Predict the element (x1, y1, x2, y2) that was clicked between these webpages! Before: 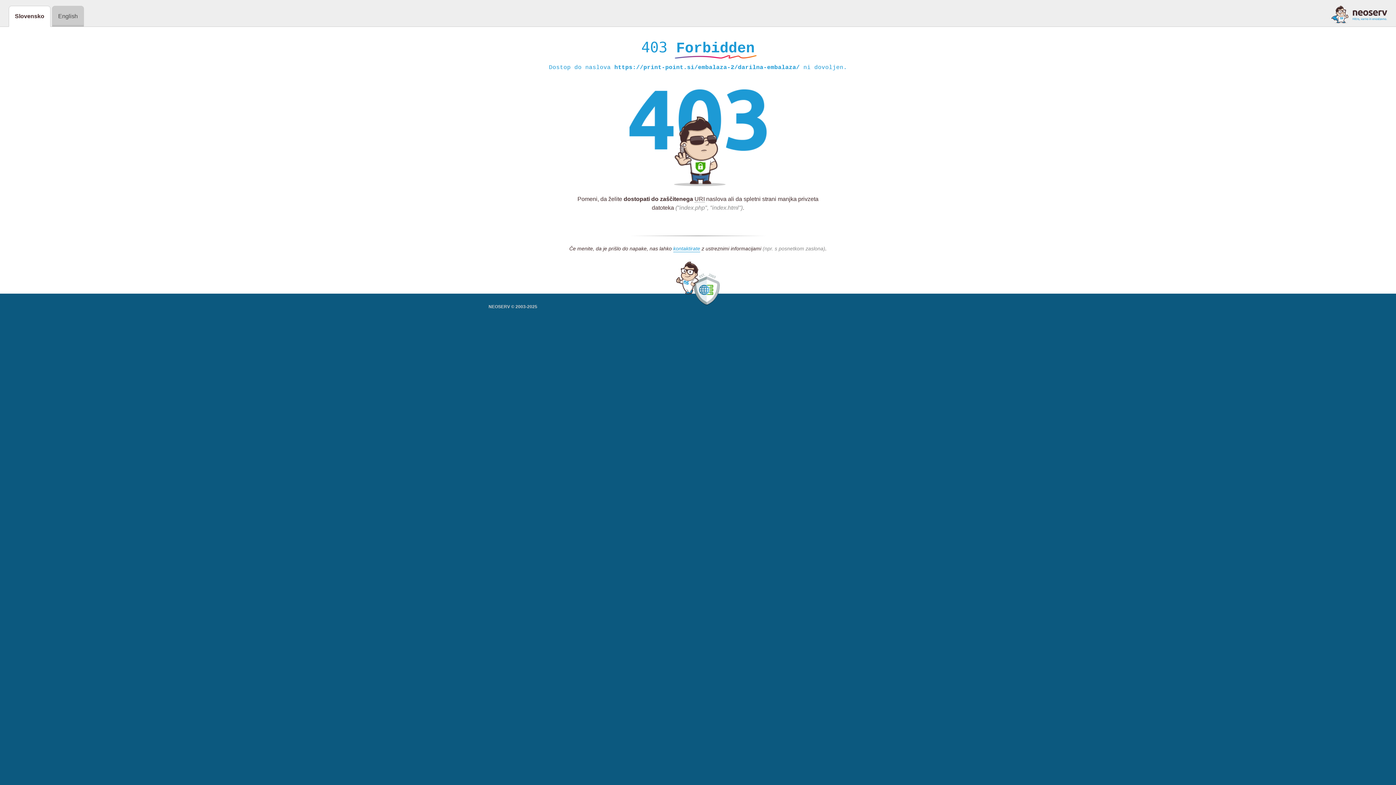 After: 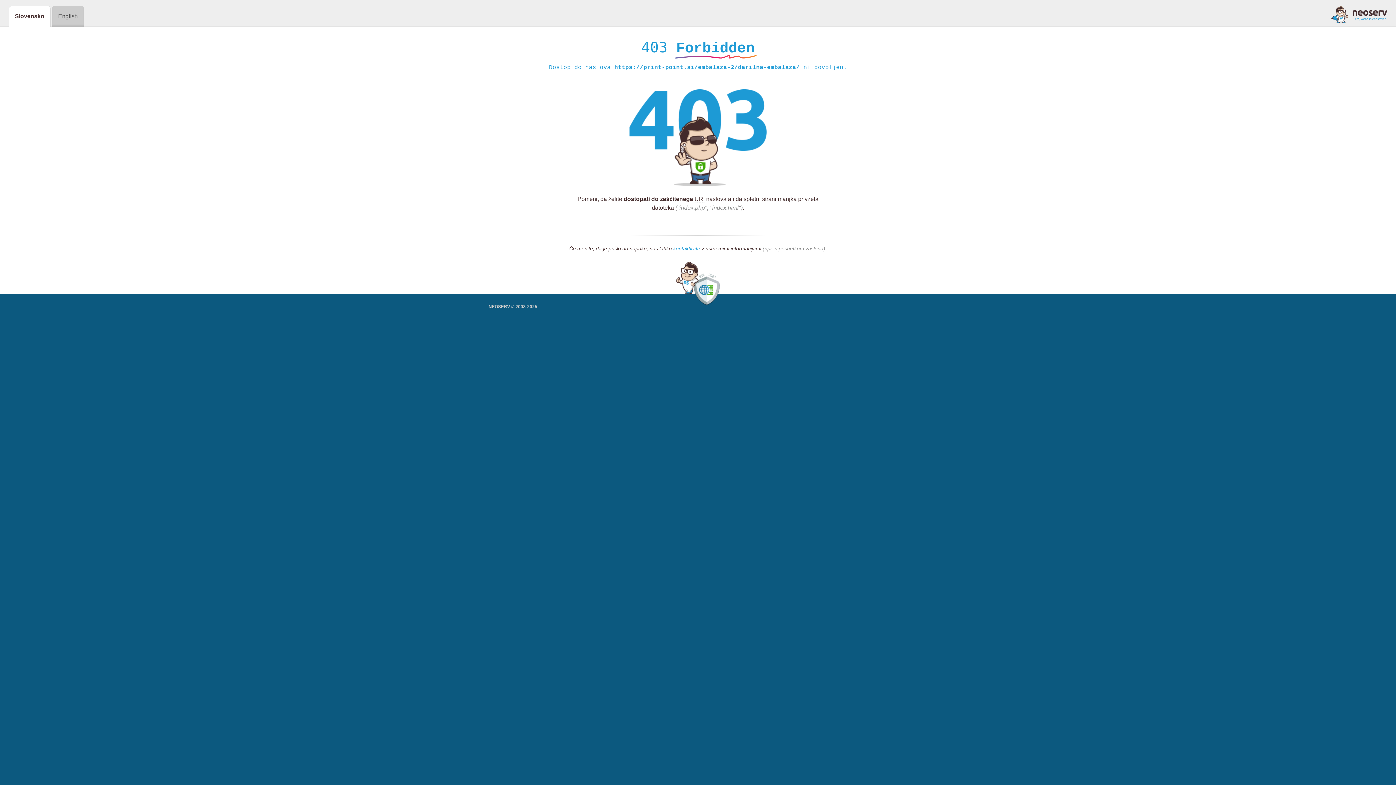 Action: label: kontaktirate bbox: (673, 245, 700, 252)